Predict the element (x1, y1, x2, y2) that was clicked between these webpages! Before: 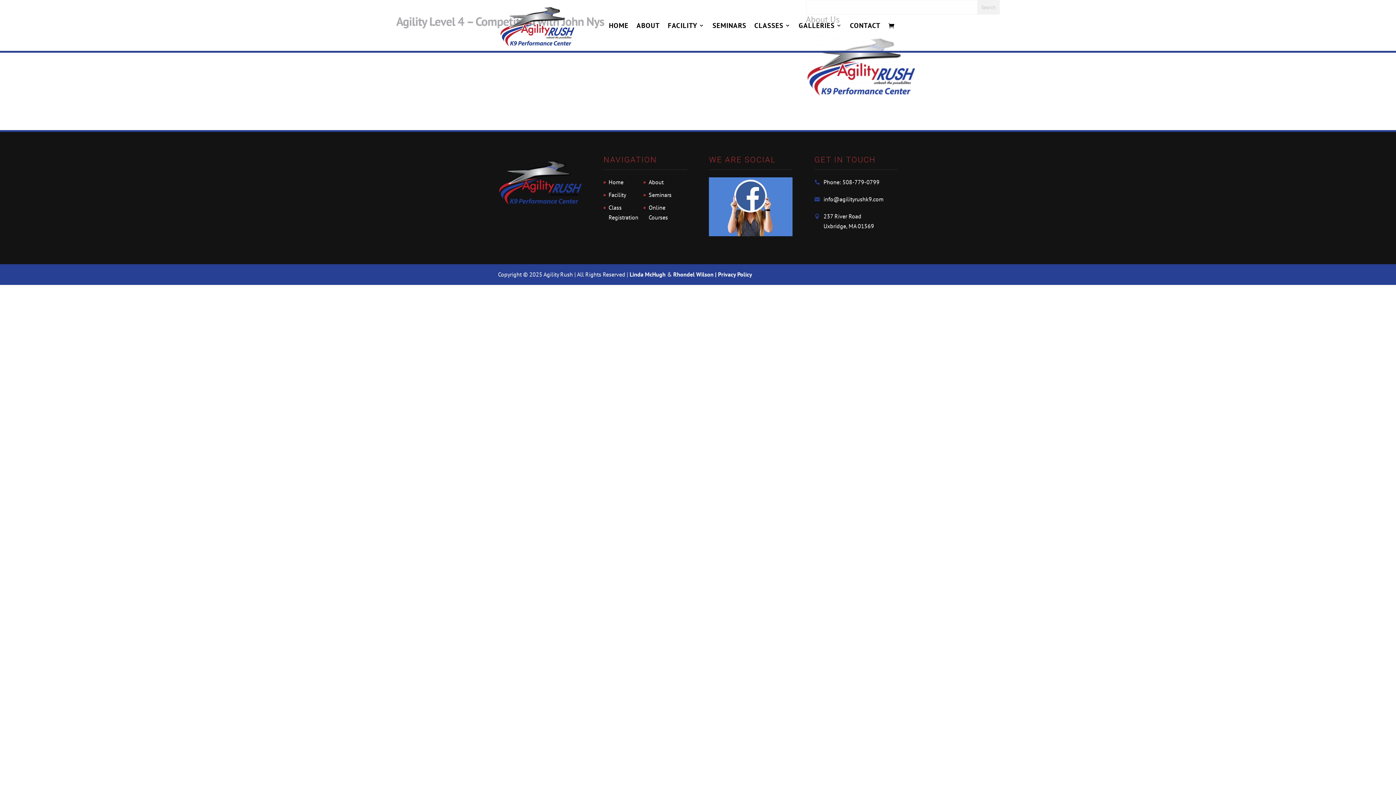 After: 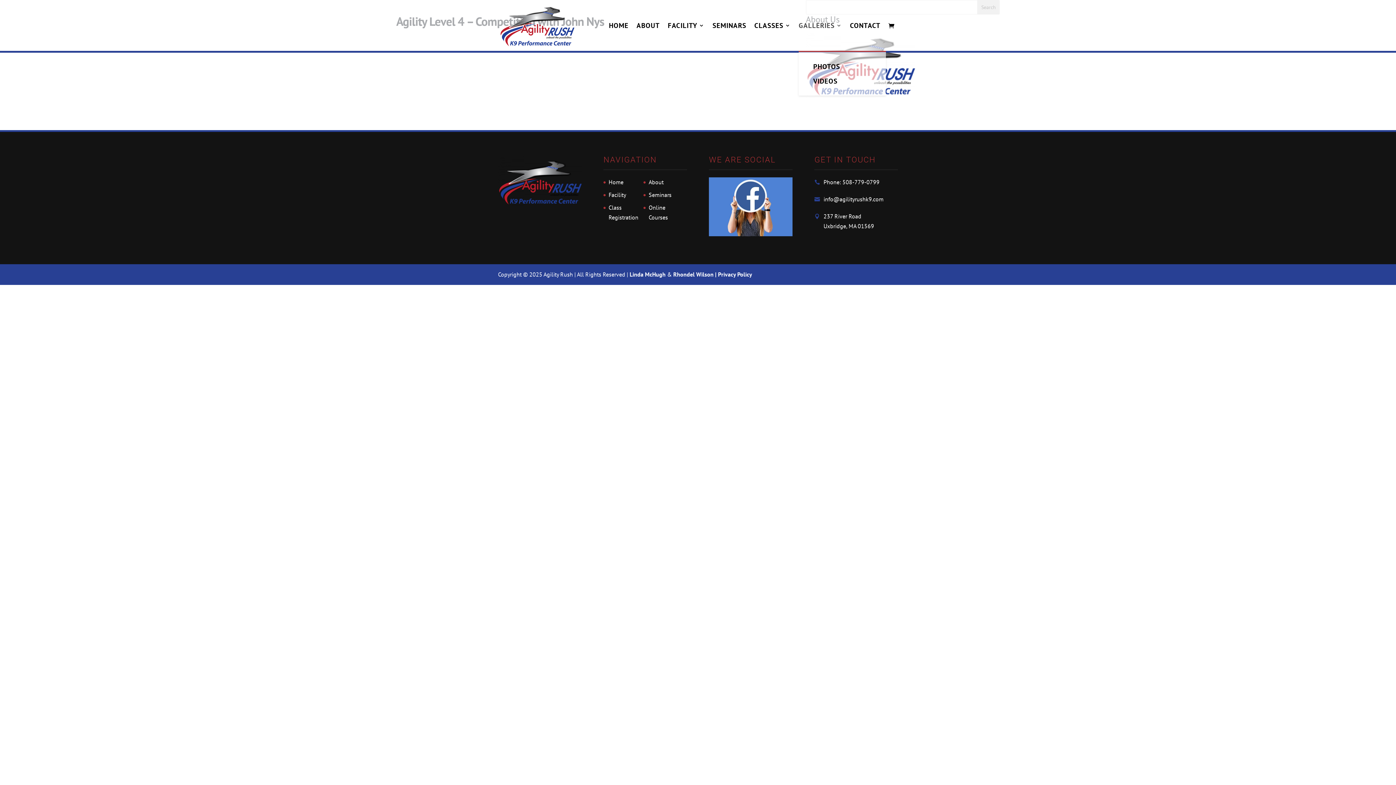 Action: bbox: (798, 22, 842, 50) label: GALLERIES